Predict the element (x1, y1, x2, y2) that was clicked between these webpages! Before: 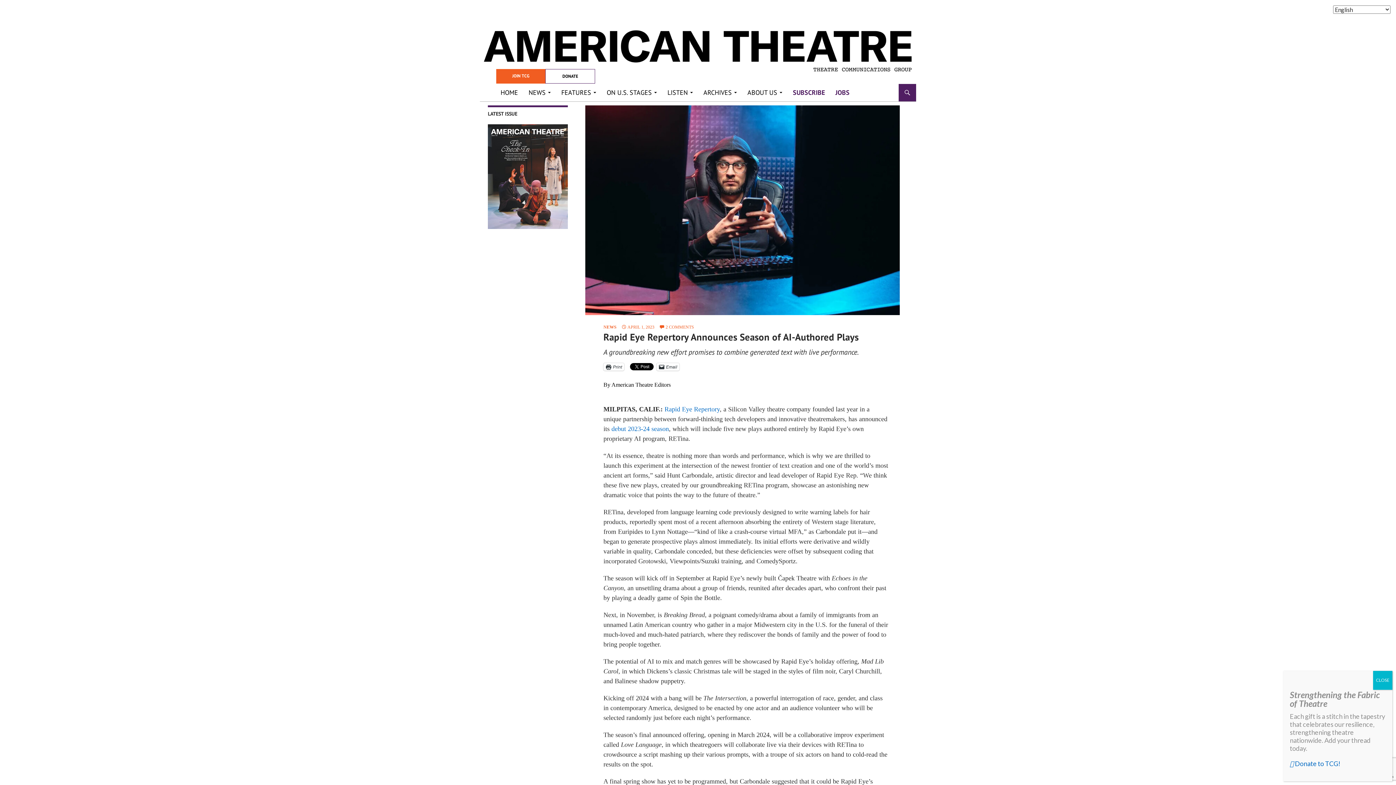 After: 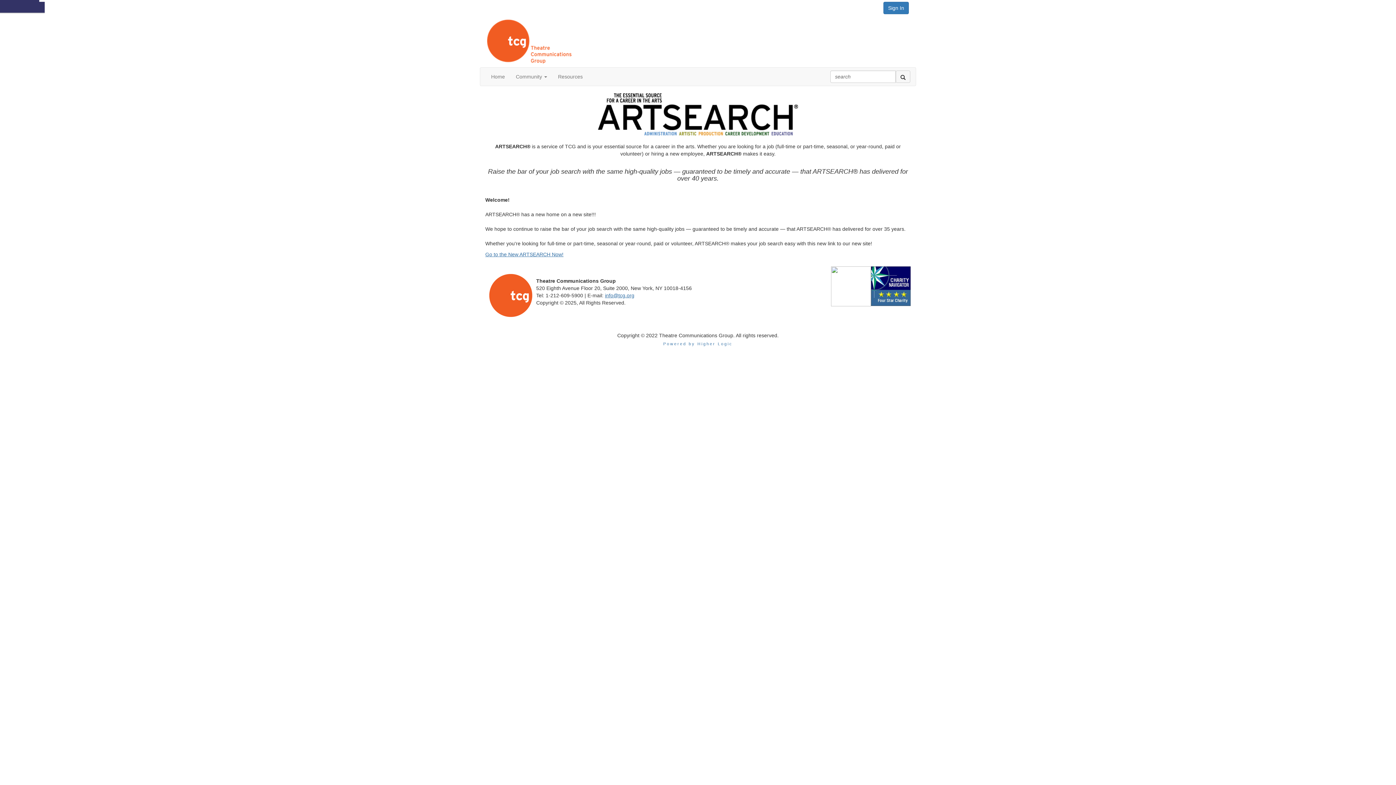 Action: bbox: (831, 84, 854, 101) label: JOBS